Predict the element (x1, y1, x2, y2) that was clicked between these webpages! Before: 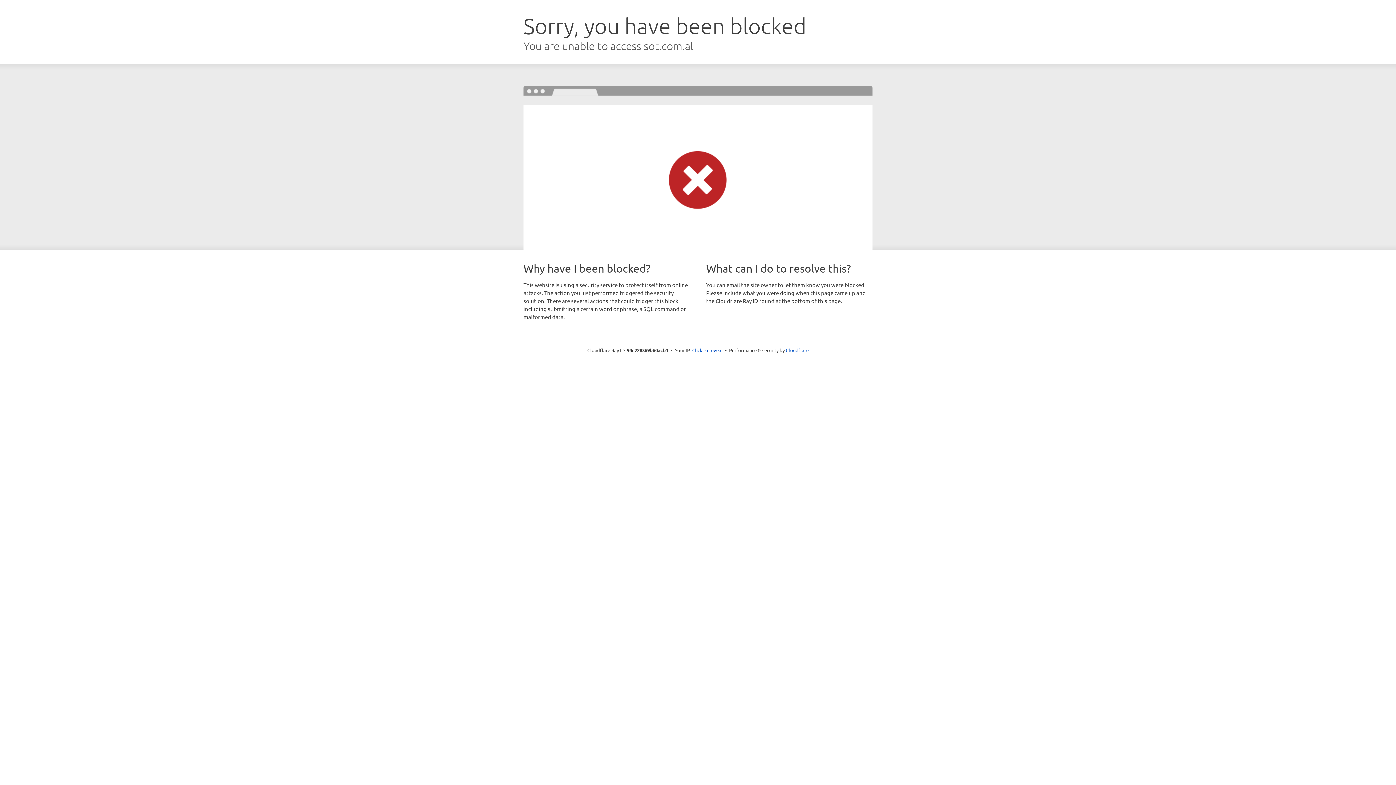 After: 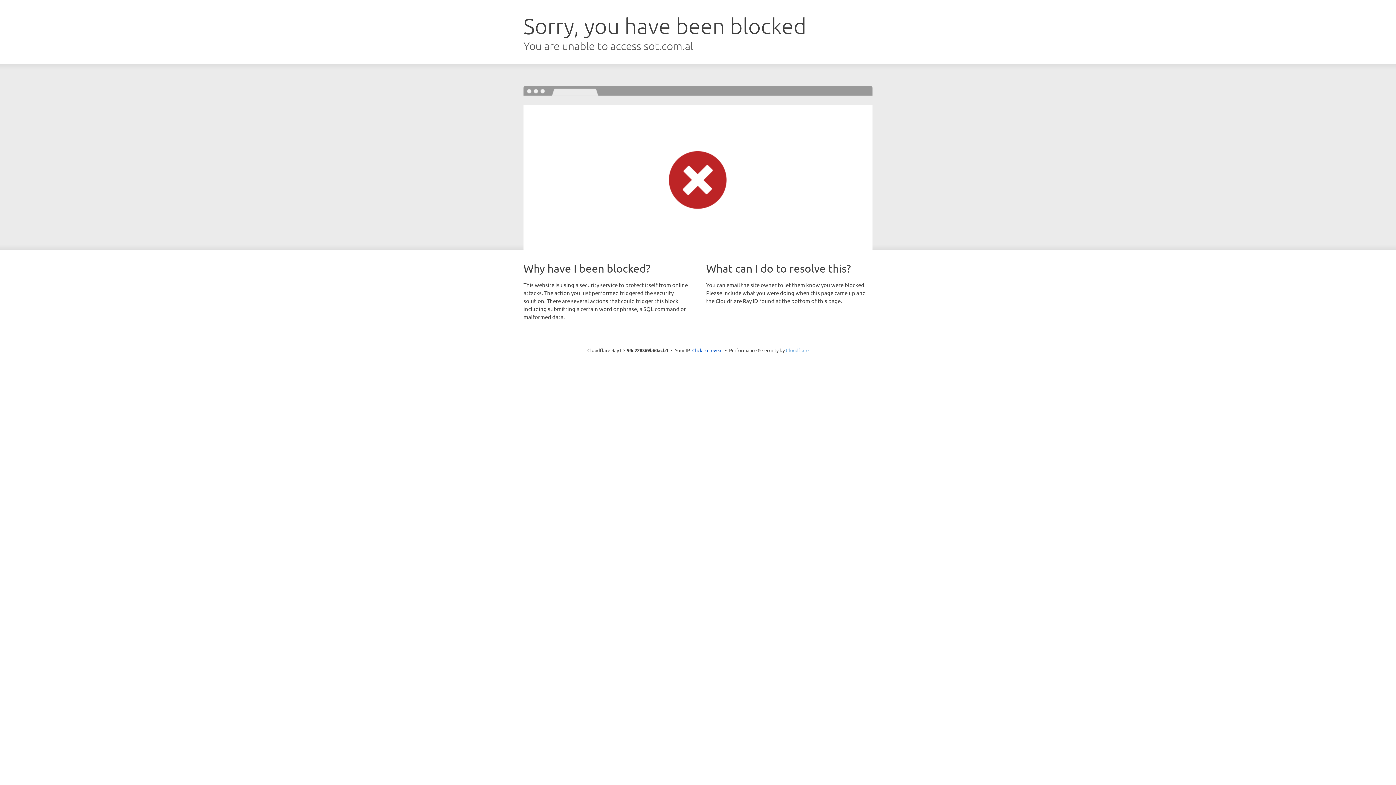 Action: bbox: (786, 347, 808, 353) label: Cloudflare